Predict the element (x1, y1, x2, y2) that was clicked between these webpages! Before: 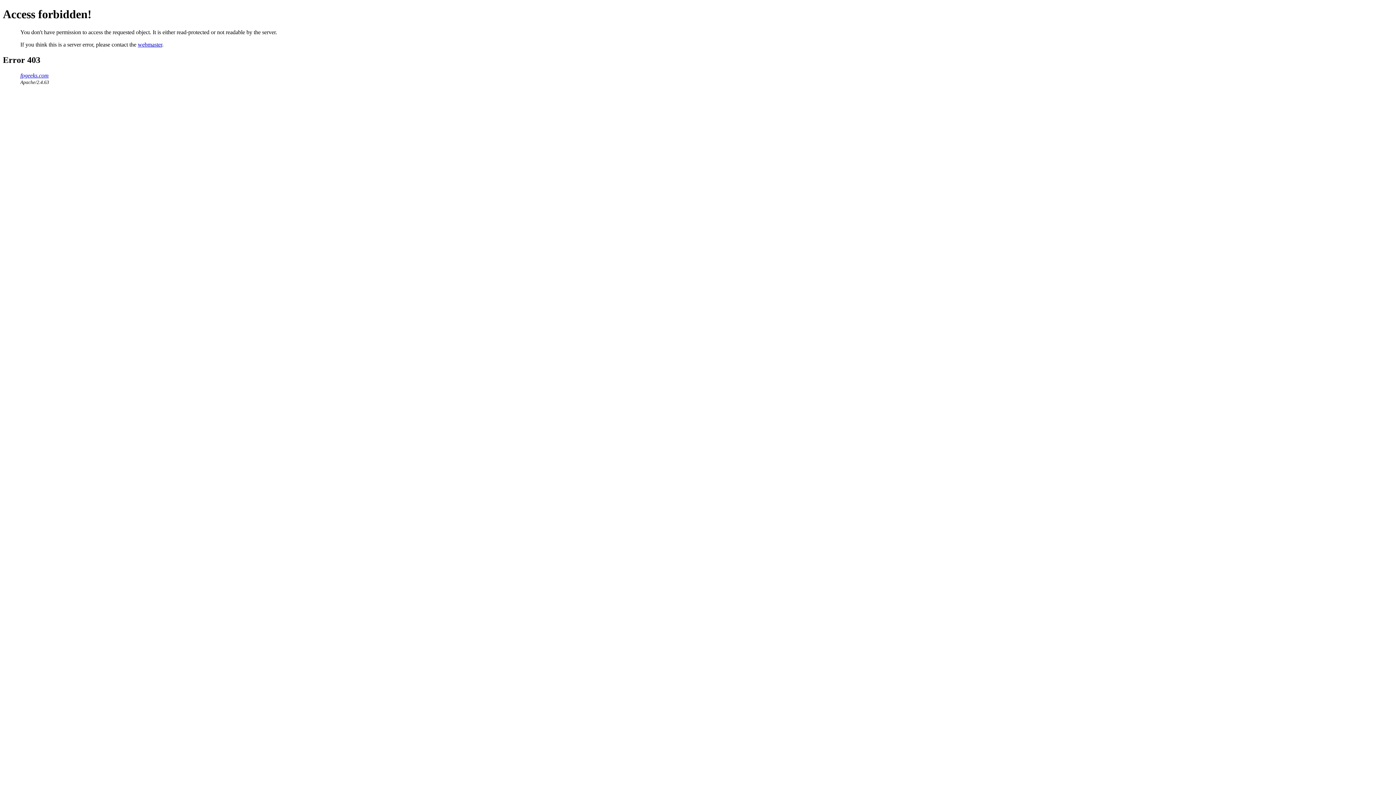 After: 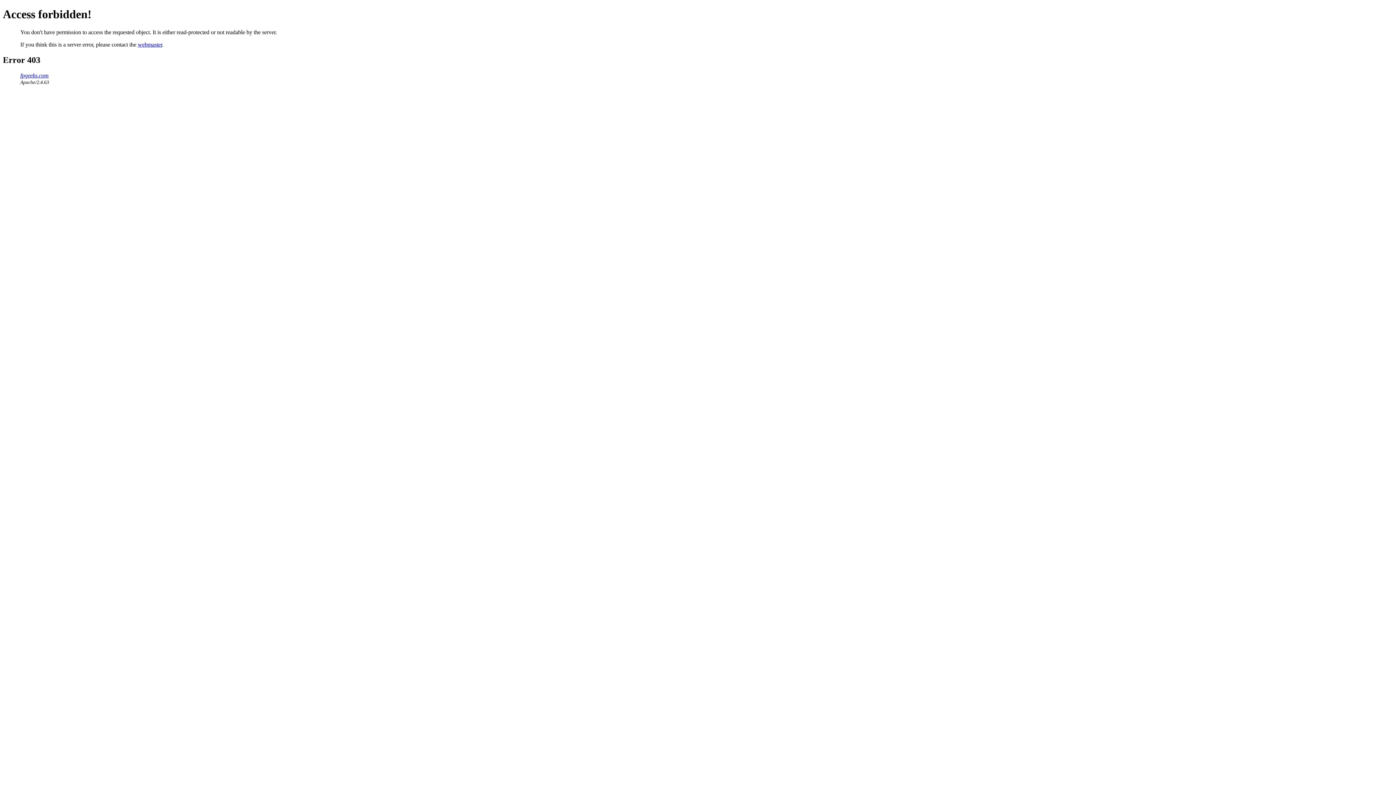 Action: bbox: (137, 41, 162, 47) label: webmaster